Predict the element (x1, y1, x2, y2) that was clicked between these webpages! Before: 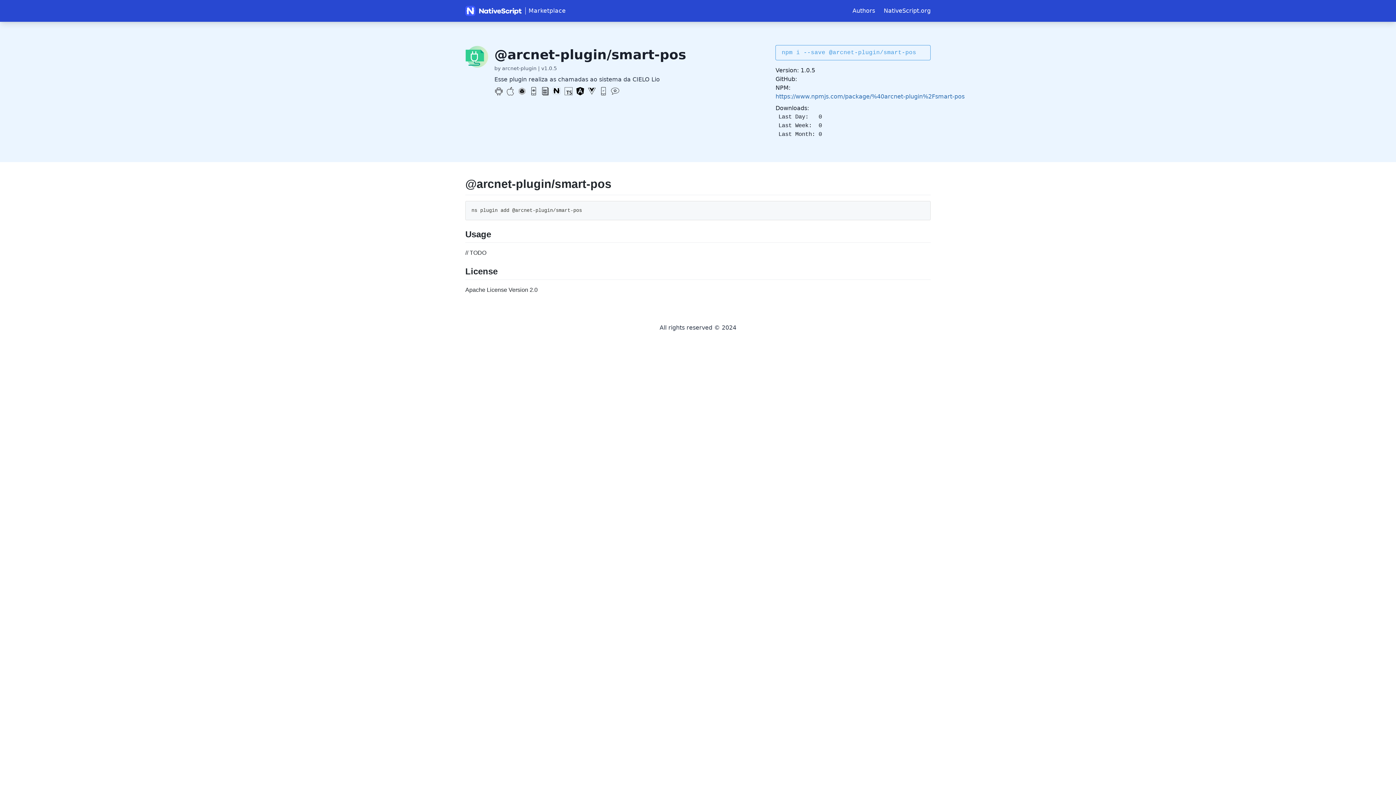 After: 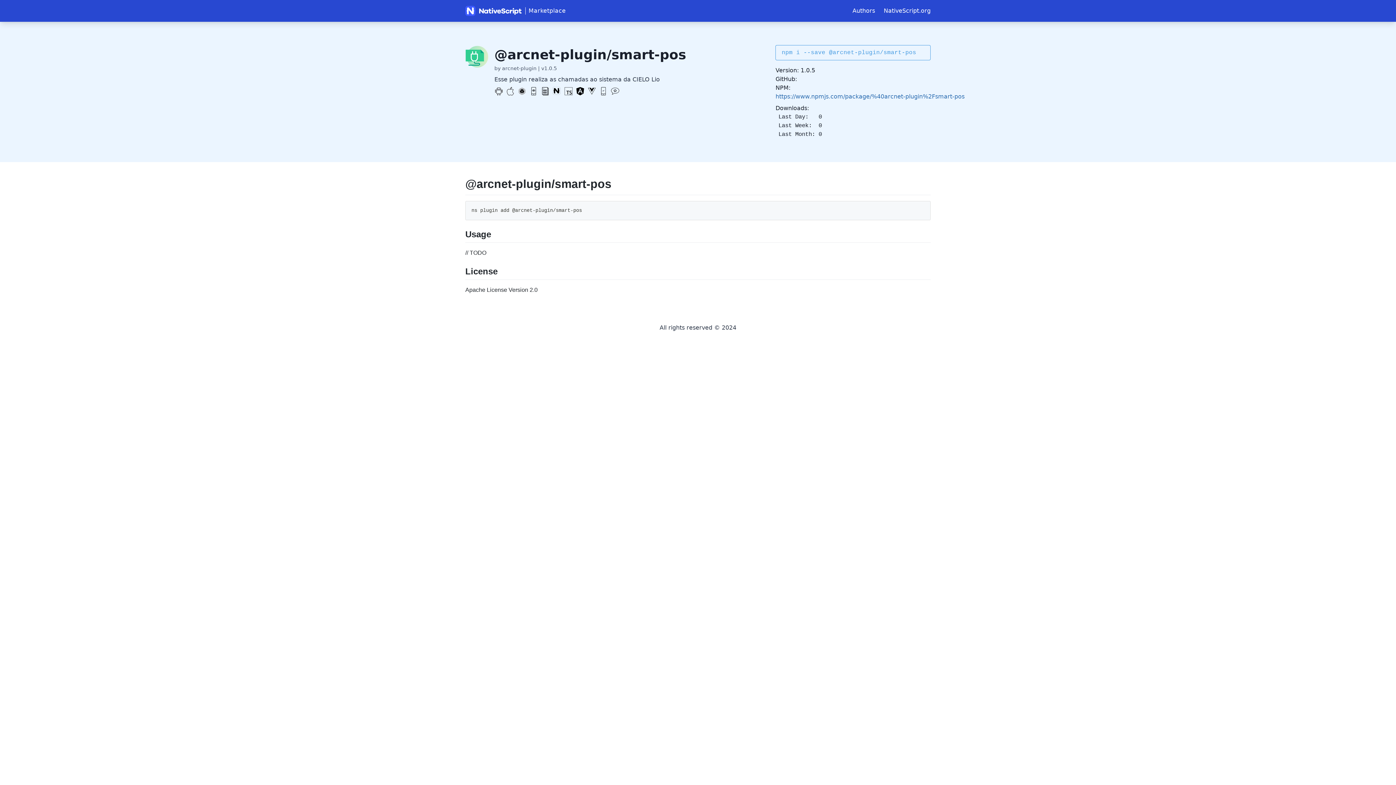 Action: bbox: (775, 93, 964, 100) label: https://www.npmjs.com/package/%40arcnet-plugin%2Fsmart-pos